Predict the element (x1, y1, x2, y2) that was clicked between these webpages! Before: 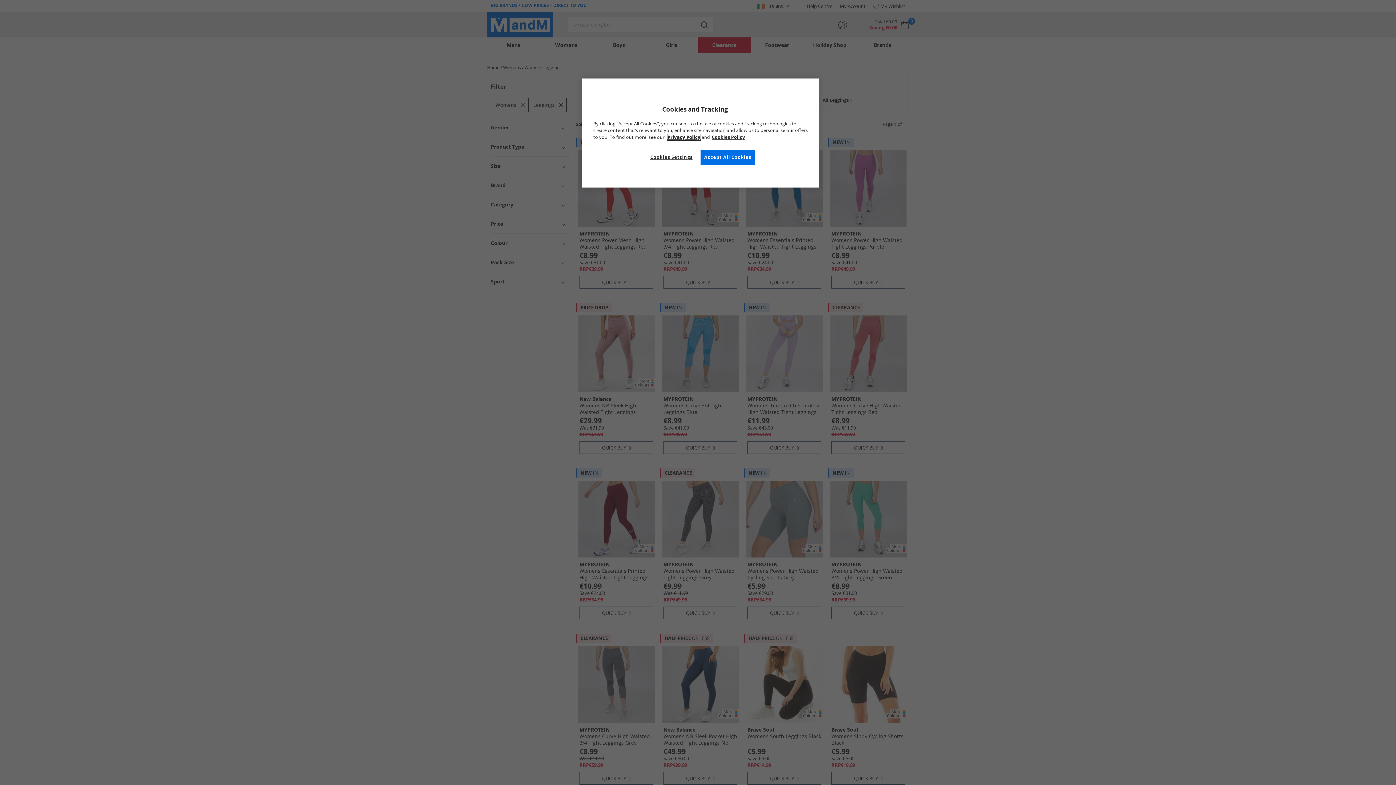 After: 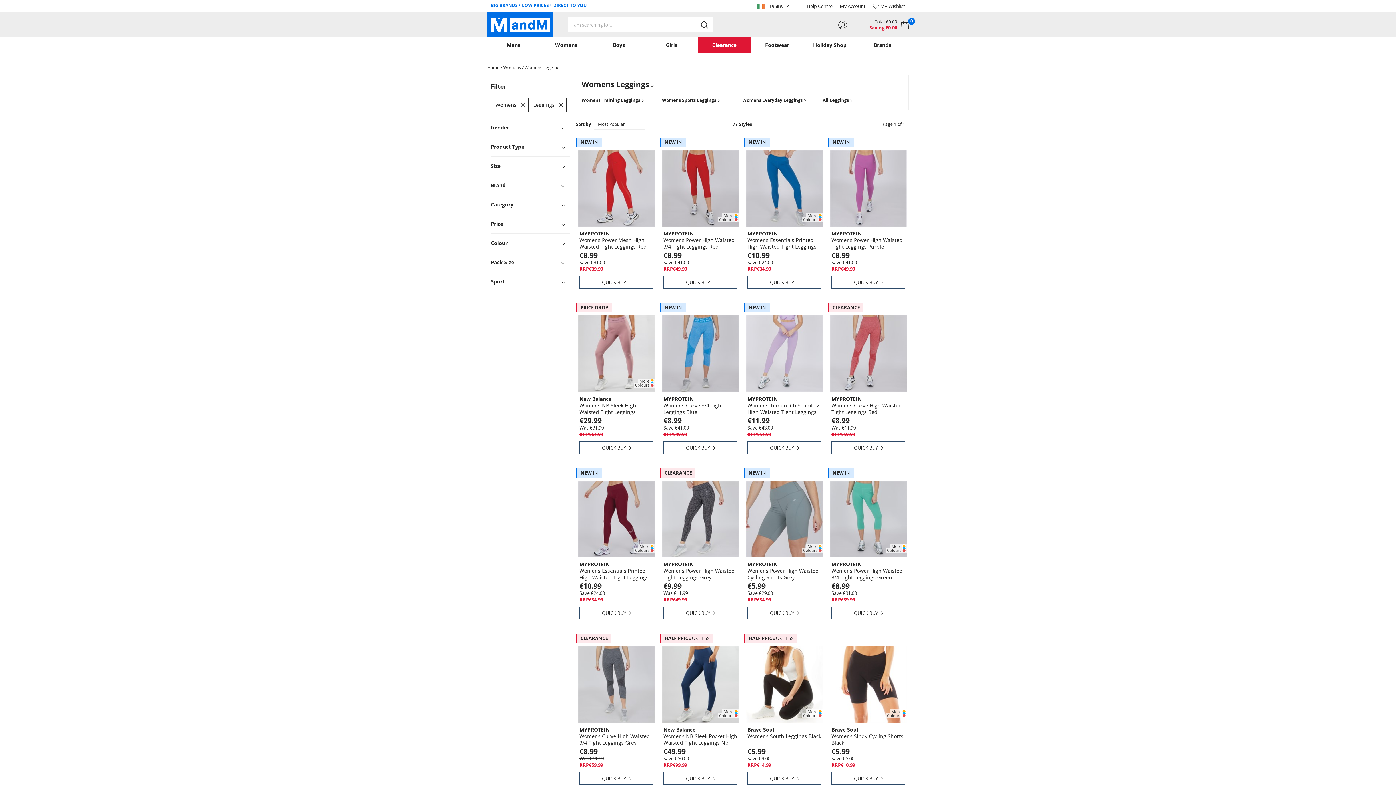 Action: bbox: (700, 149, 755, 164) label: Accept All Cookies